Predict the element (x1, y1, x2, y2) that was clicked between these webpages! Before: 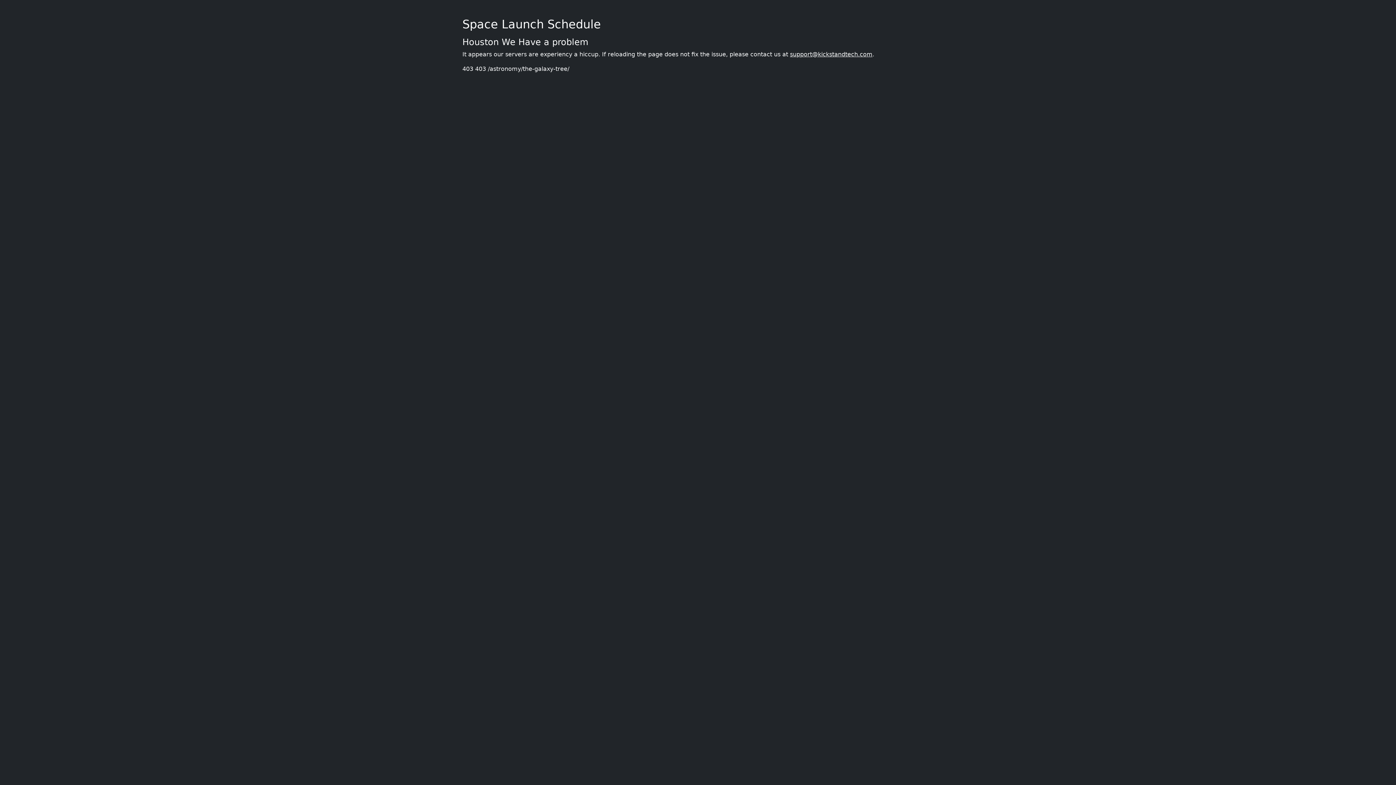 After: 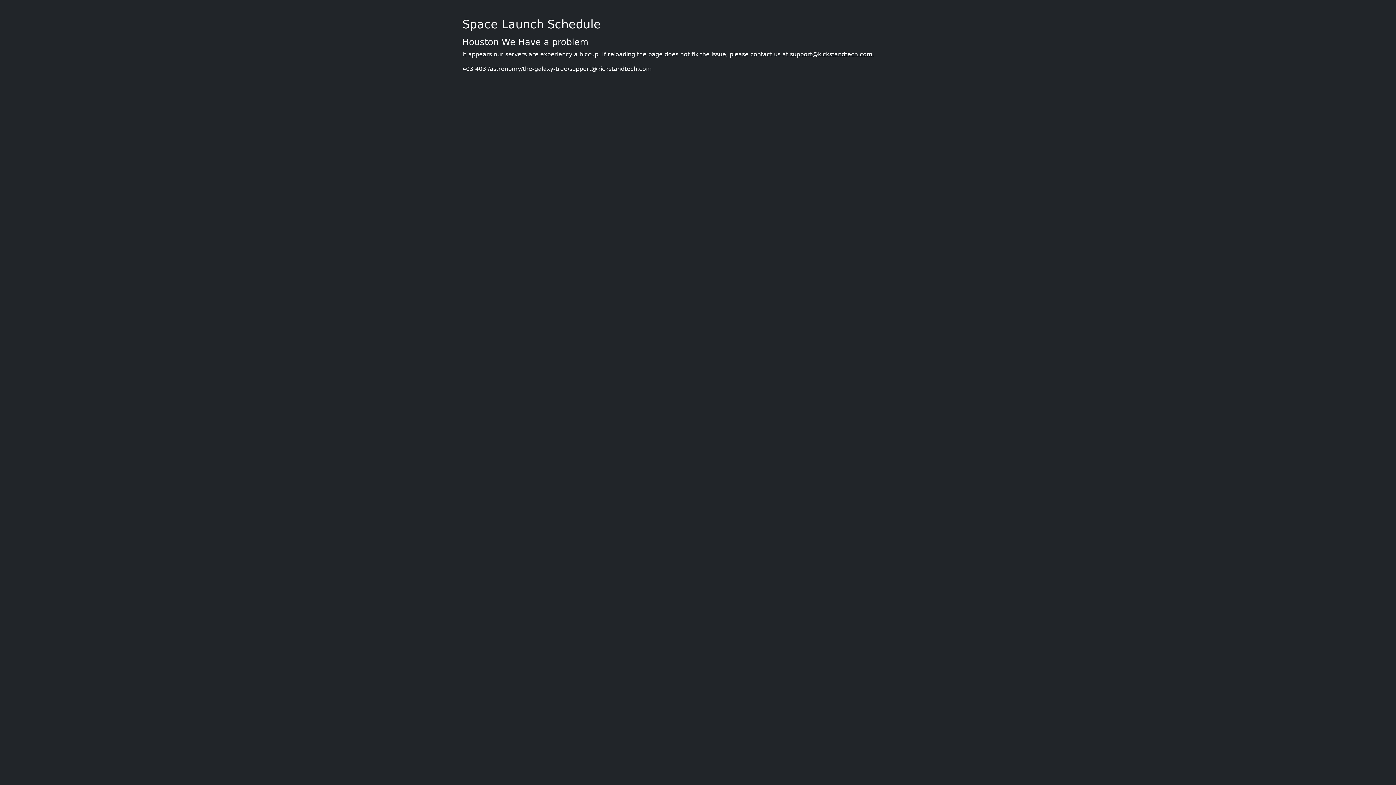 Action: label: support@kickstandtech.com bbox: (790, 50, 872, 57)